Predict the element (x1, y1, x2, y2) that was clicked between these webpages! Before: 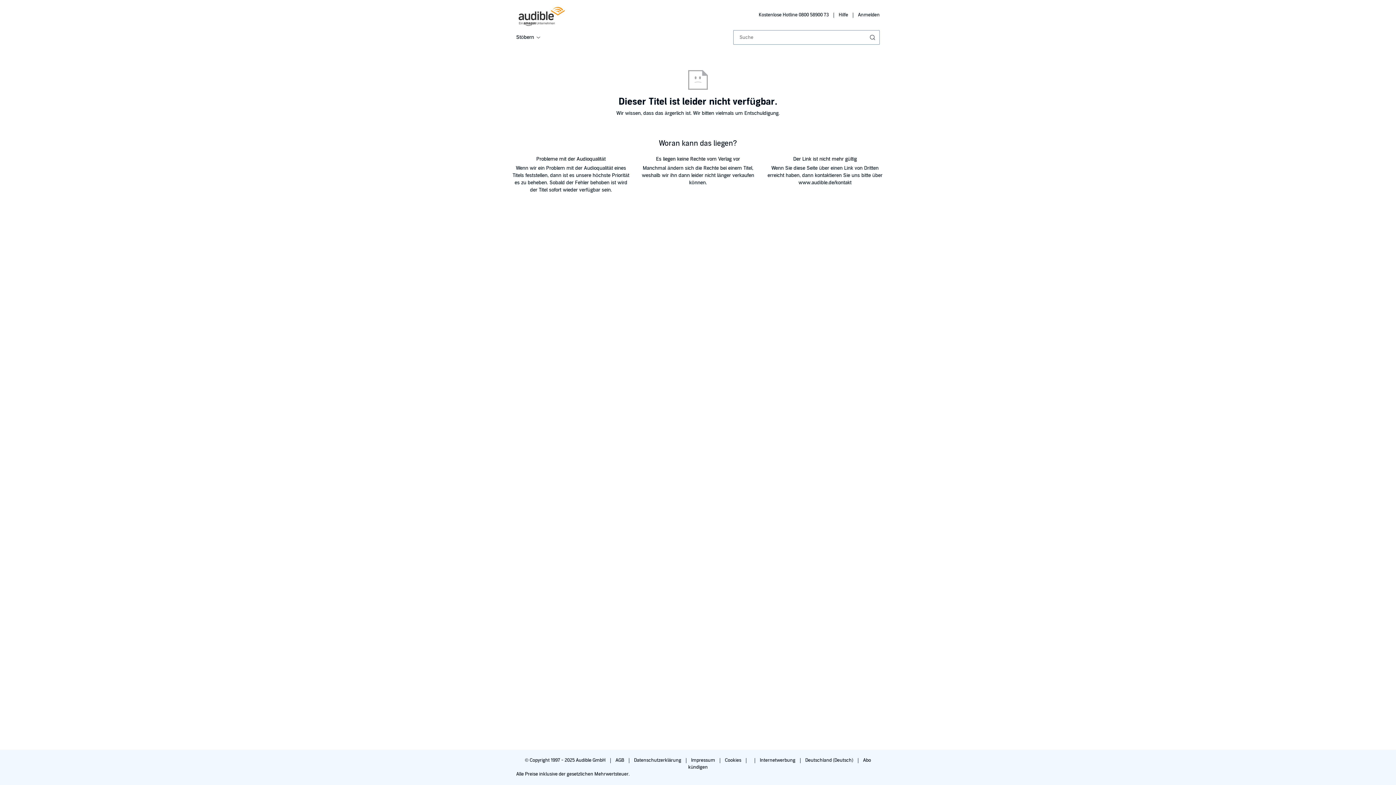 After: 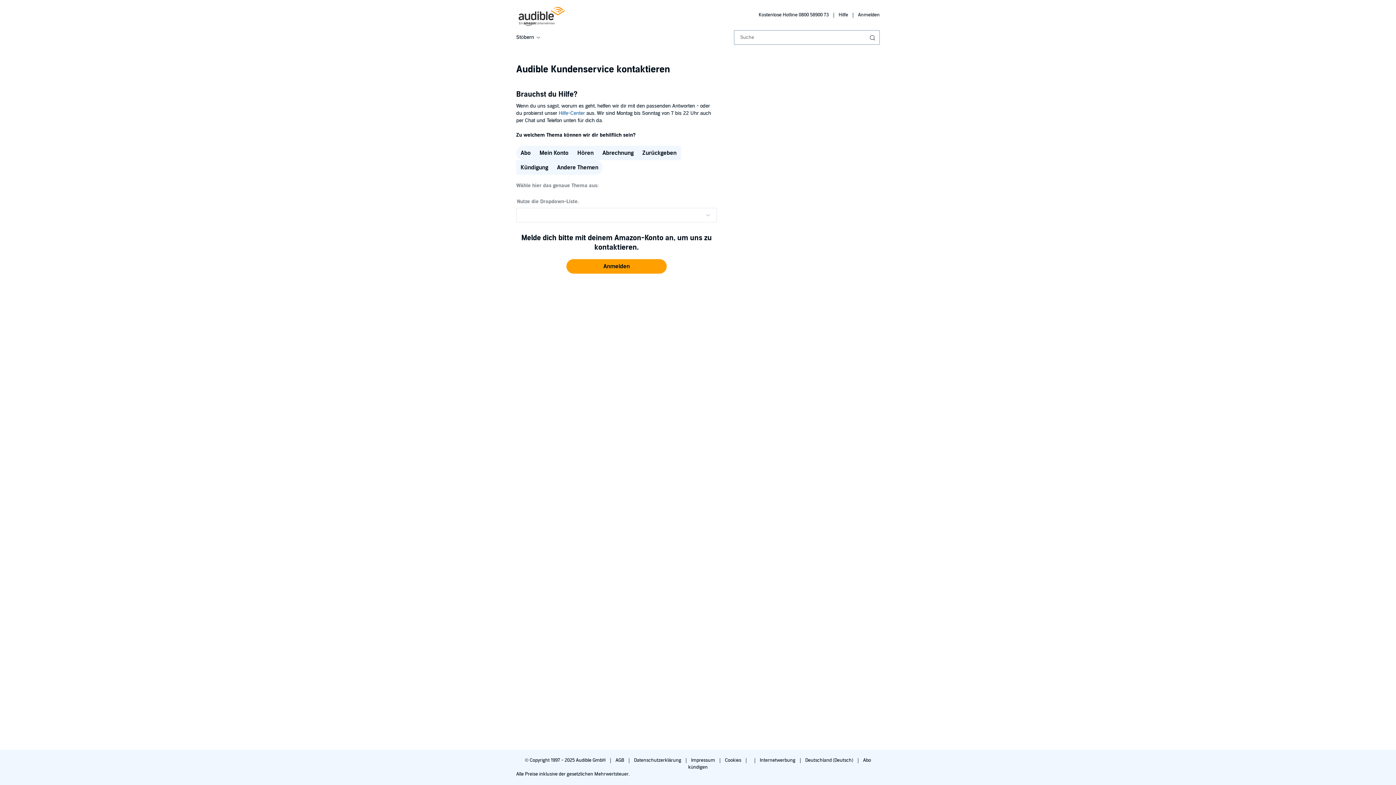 Action: label: Kostenlose Hotline 0800 58900 73  bbox: (758, 12, 830, 17)